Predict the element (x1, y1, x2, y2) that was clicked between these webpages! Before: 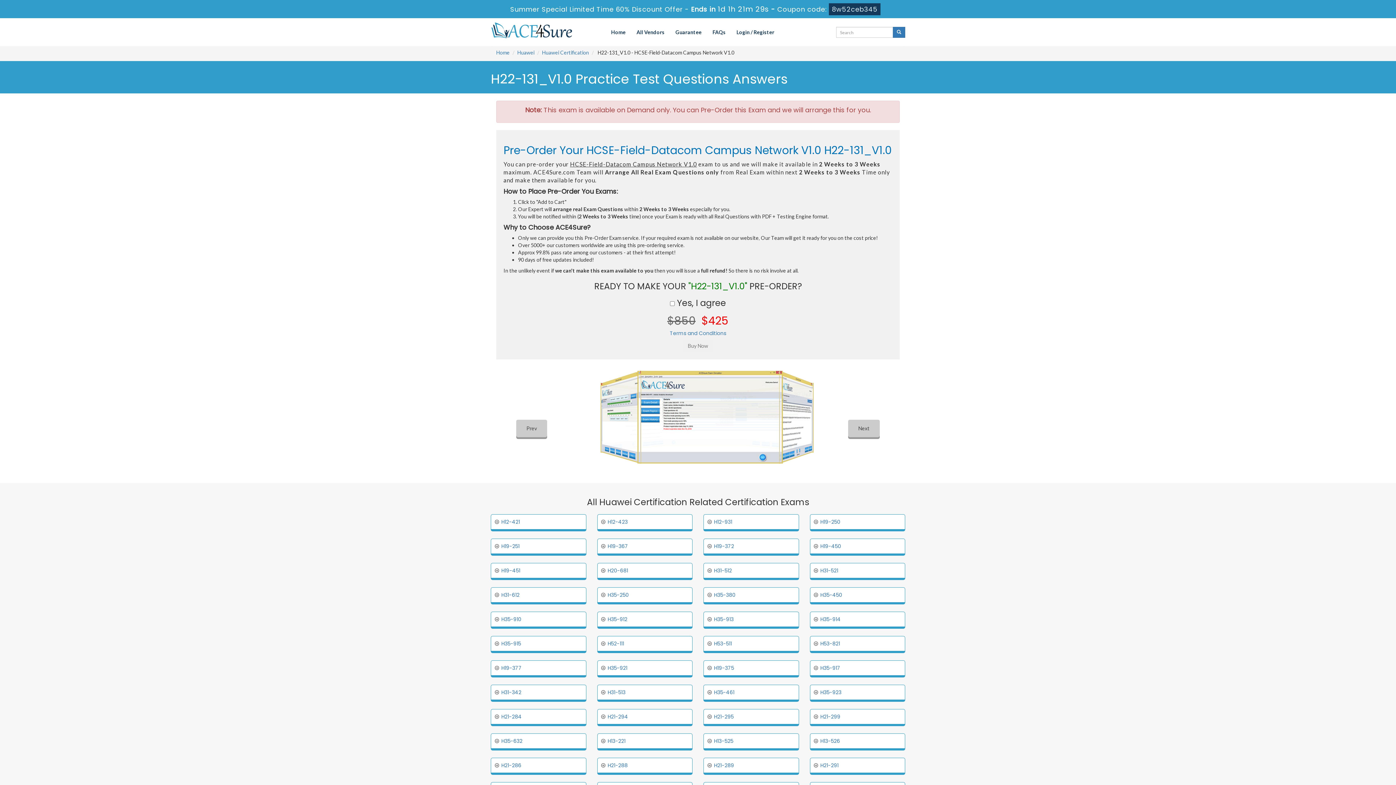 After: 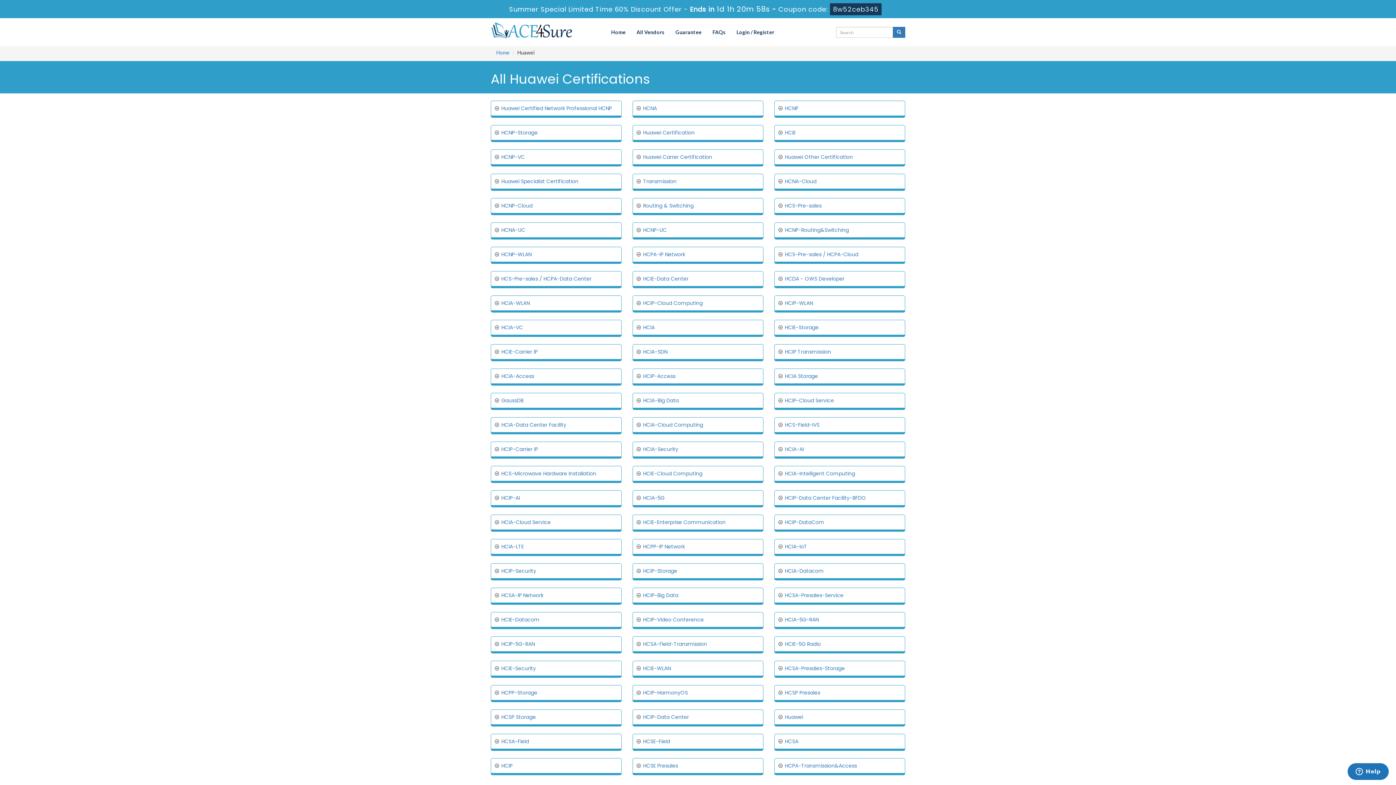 Action: bbox: (714, 542, 734, 550) label: H19-372